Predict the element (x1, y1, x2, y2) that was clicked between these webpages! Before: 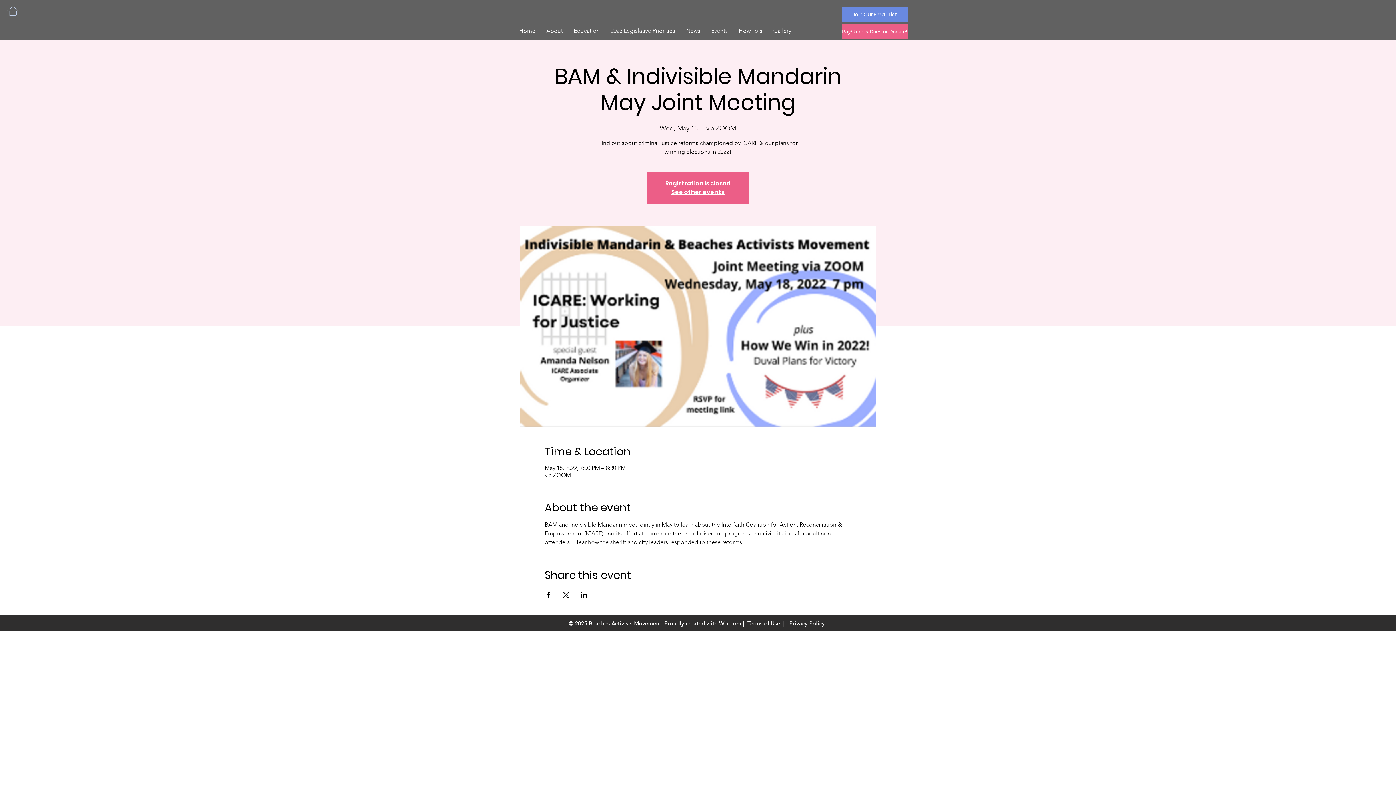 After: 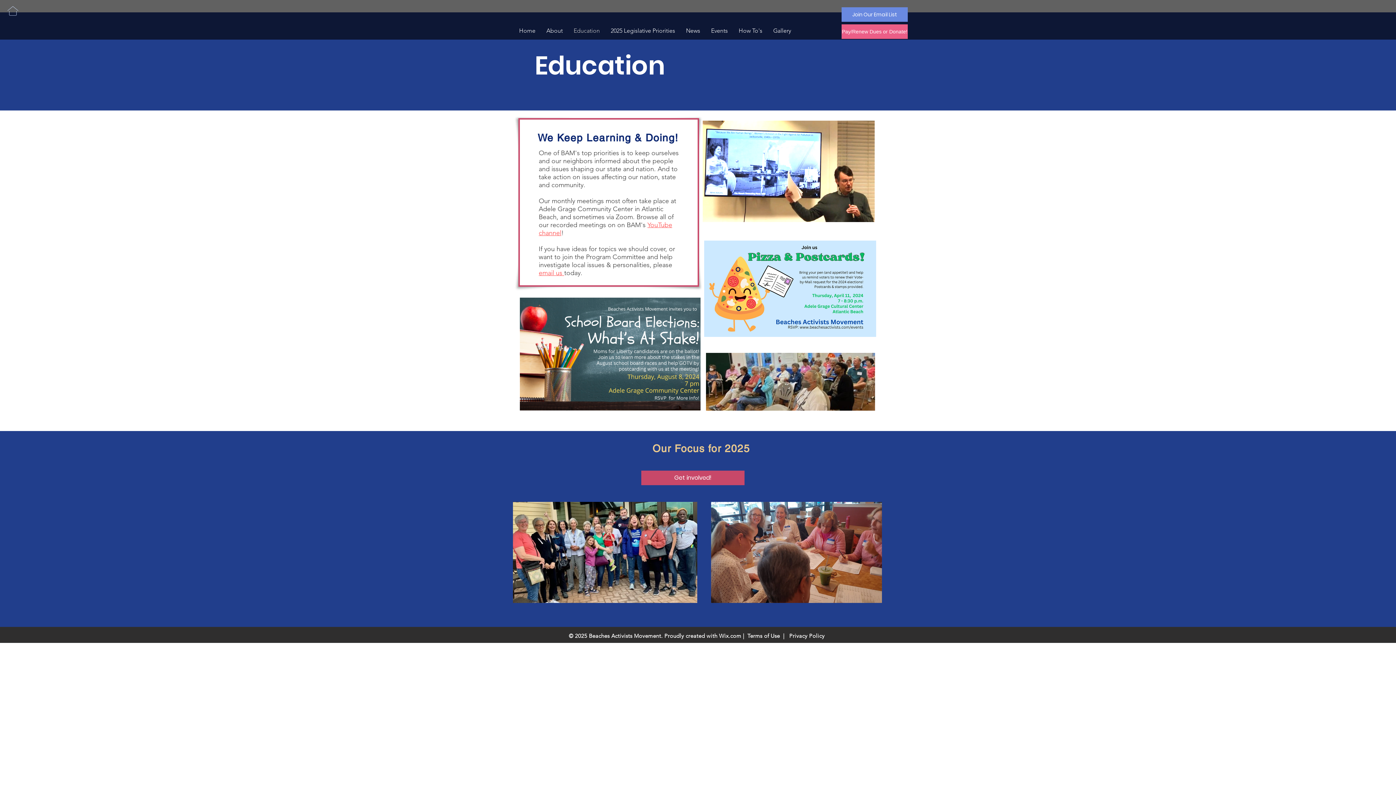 Action: bbox: (568, 20, 605, 41) label: Education